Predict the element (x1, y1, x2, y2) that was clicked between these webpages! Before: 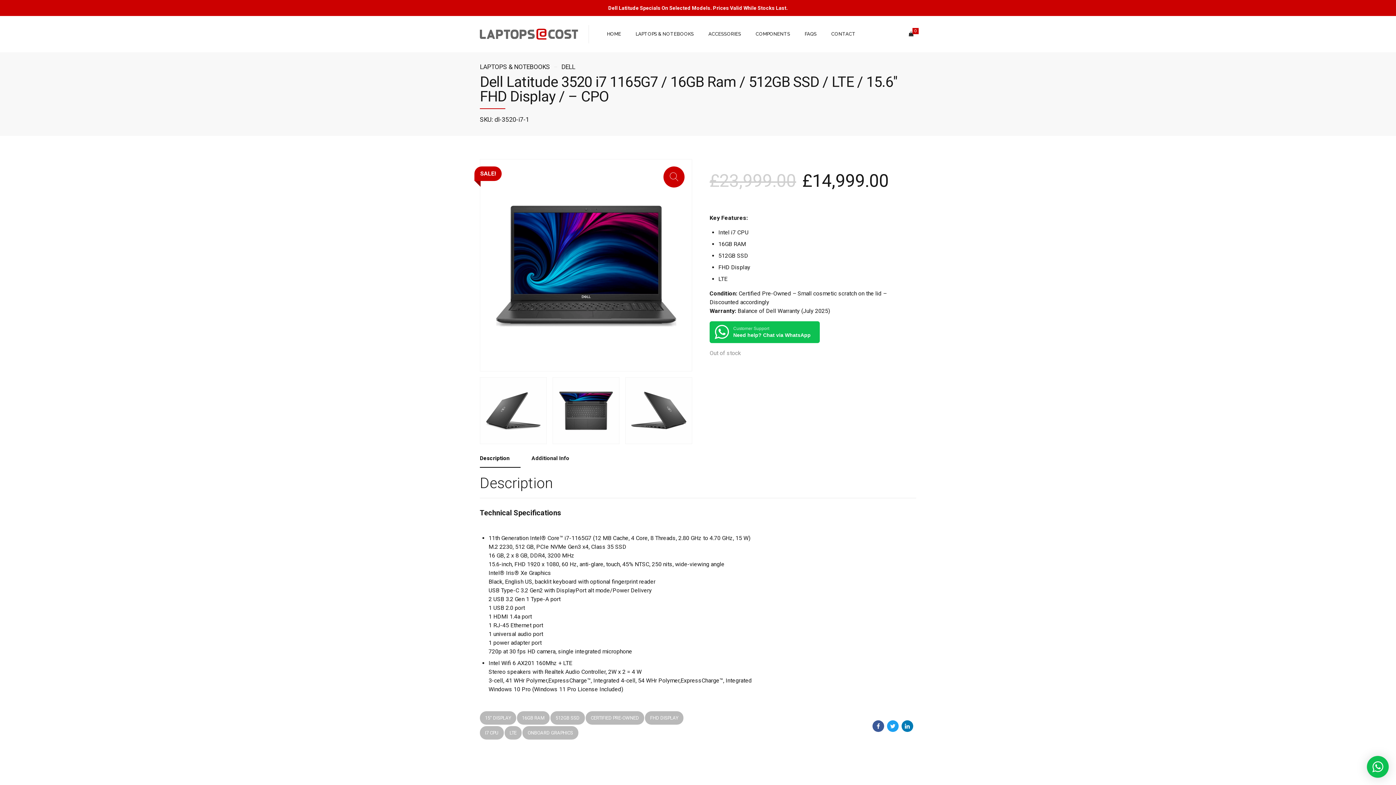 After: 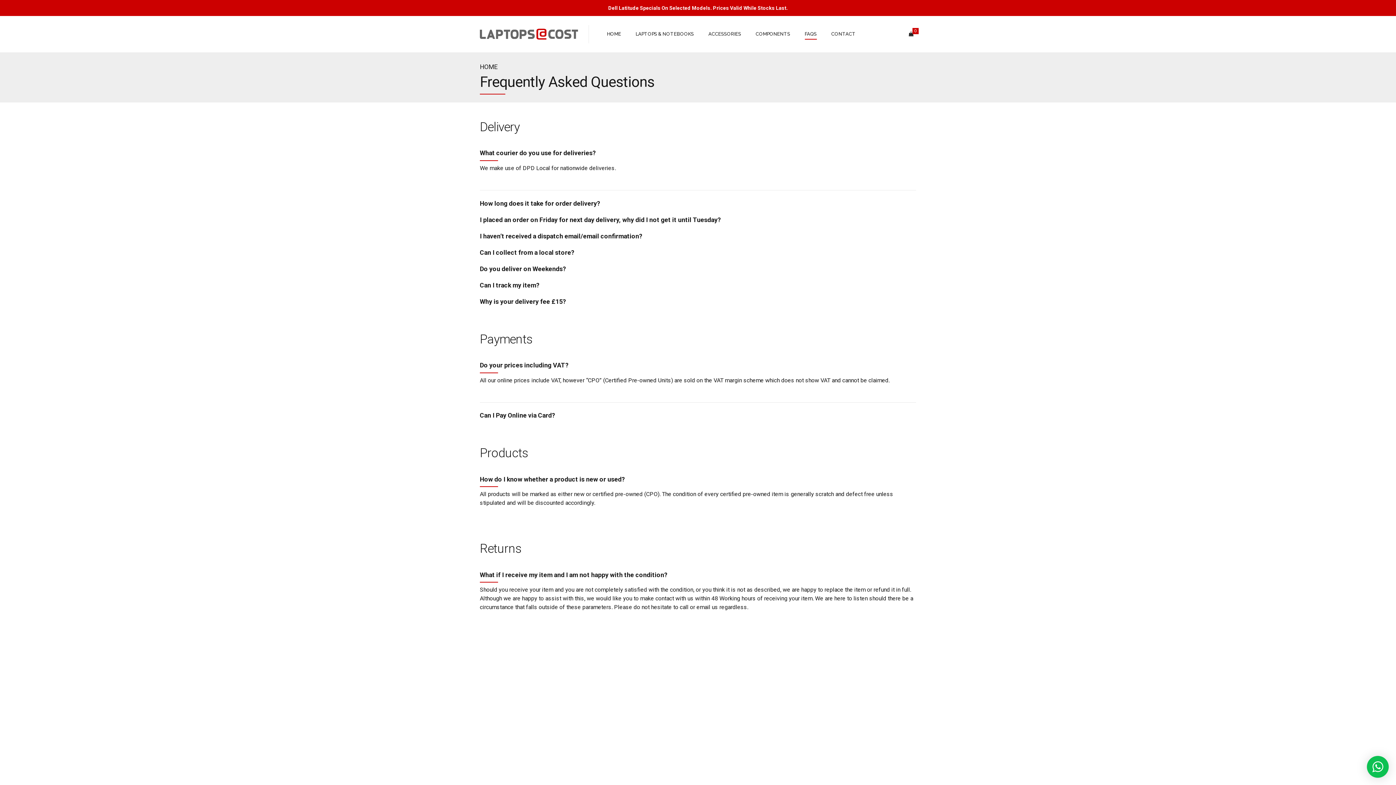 Action: bbox: (804, 16, 816, 52) label: FAQS